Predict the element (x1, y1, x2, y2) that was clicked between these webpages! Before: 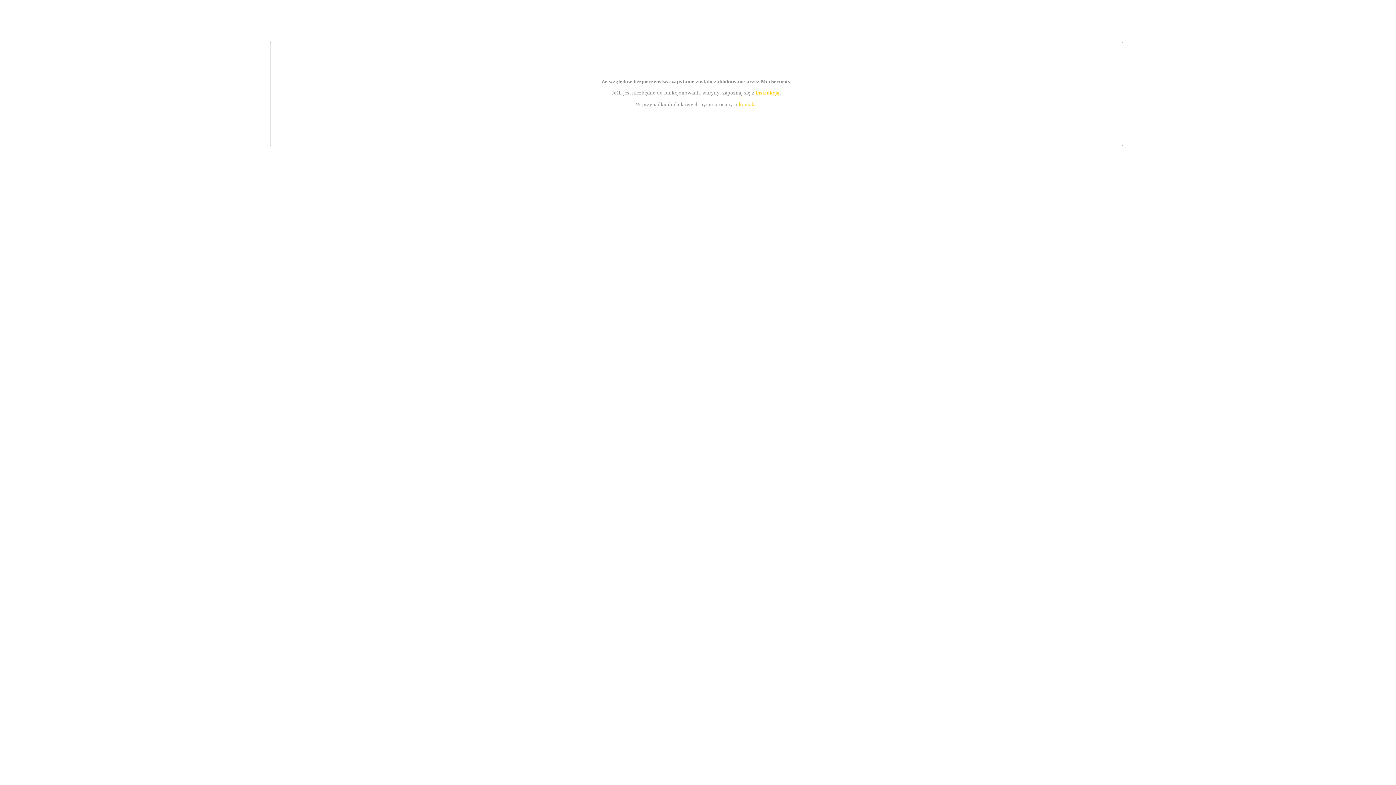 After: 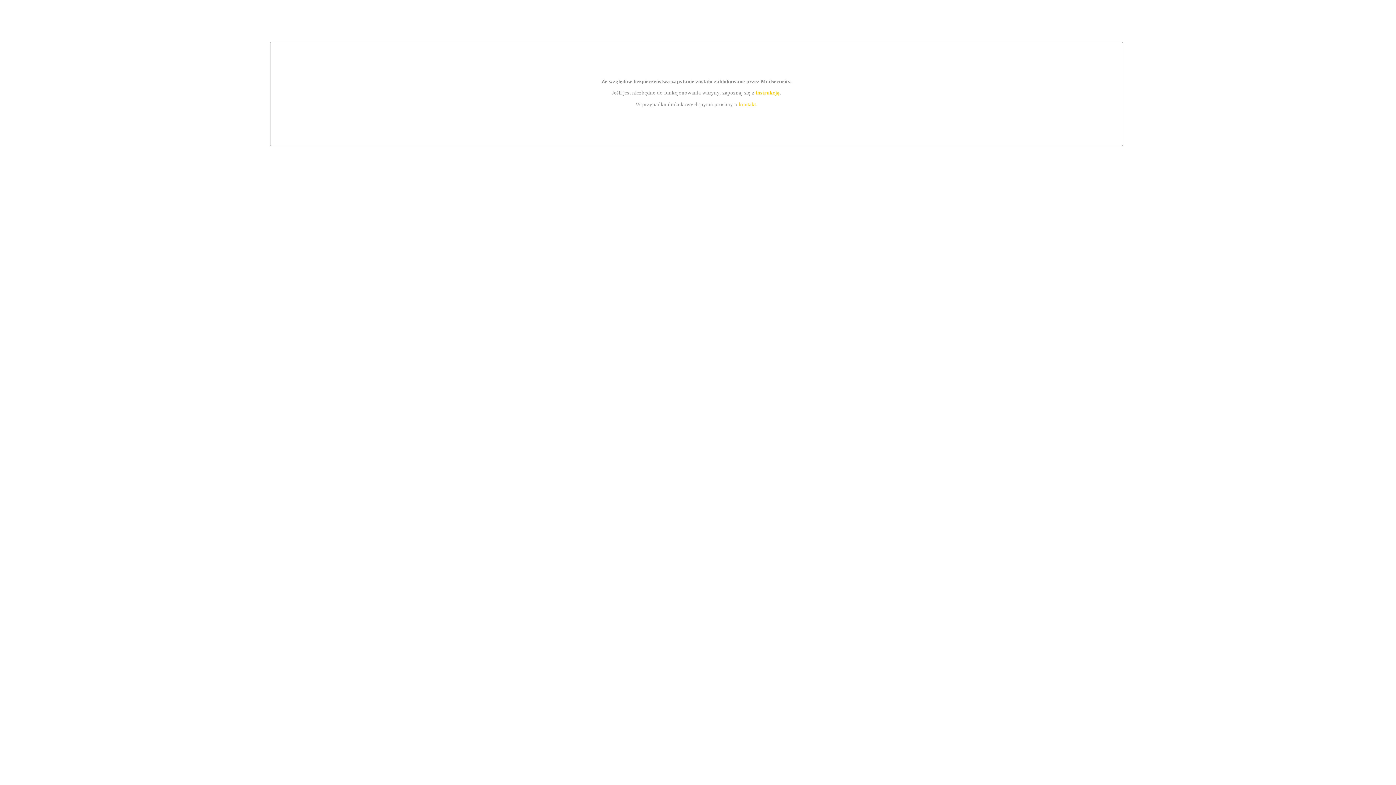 Action: label: instrukcją bbox: (755, 89, 779, 95)